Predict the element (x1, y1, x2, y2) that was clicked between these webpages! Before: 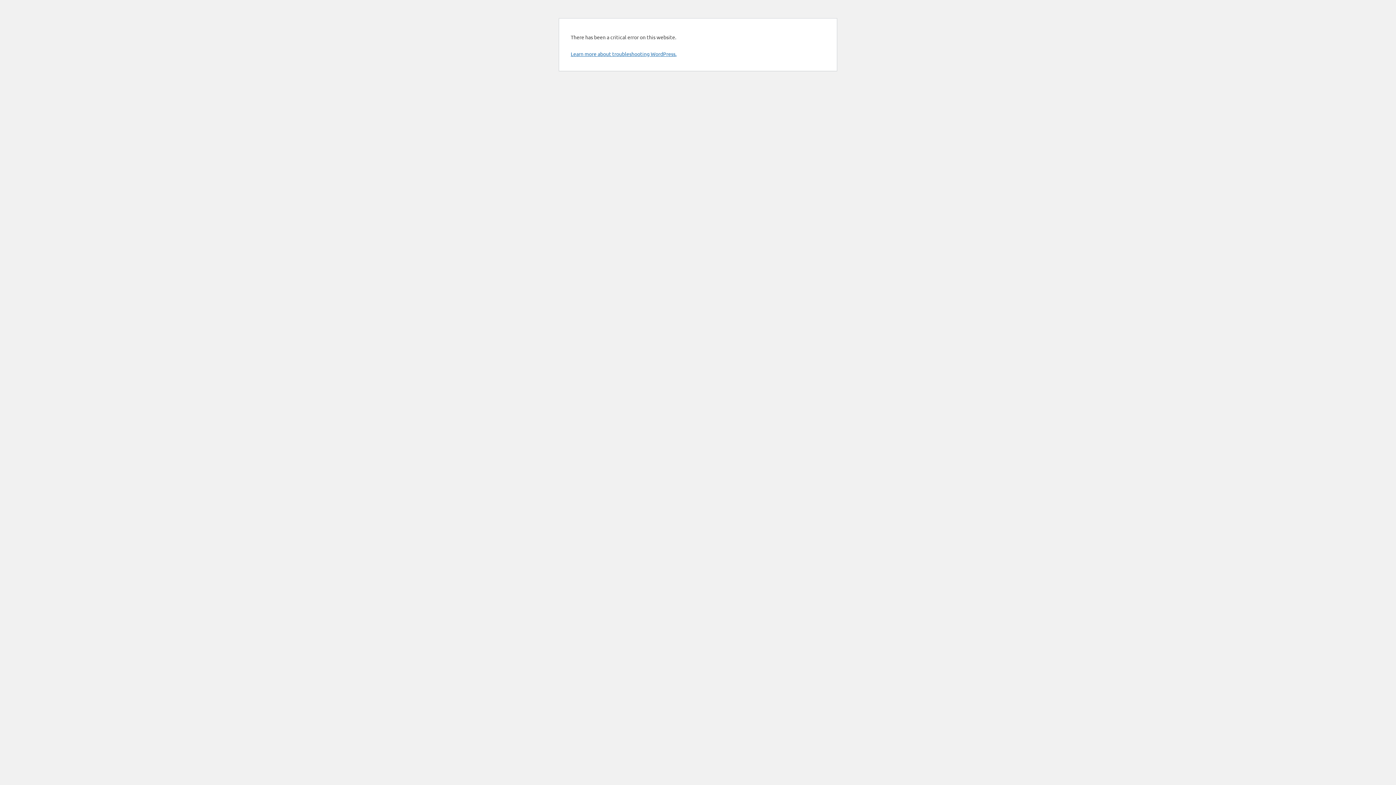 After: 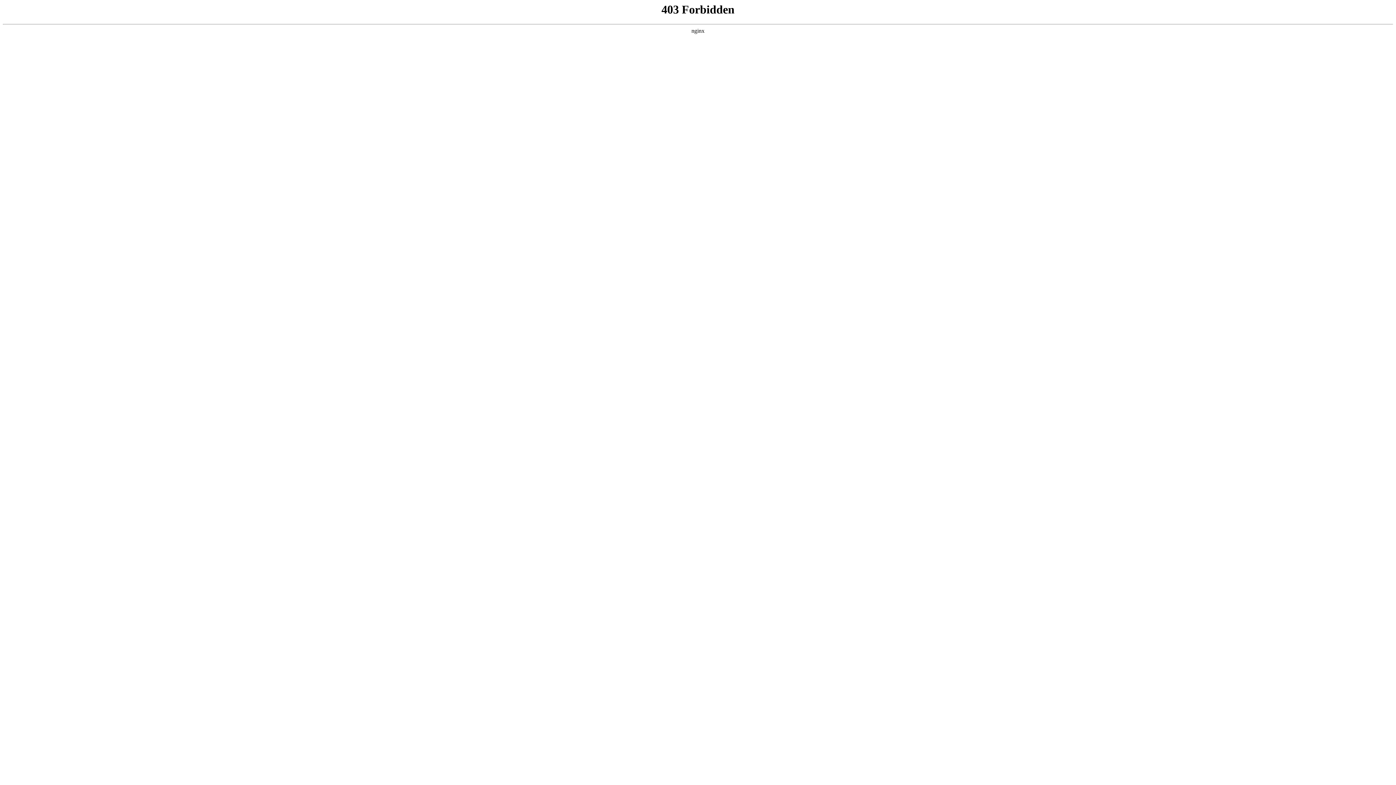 Action: label: Learn more about troubleshooting WordPress. bbox: (570, 50, 676, 57)